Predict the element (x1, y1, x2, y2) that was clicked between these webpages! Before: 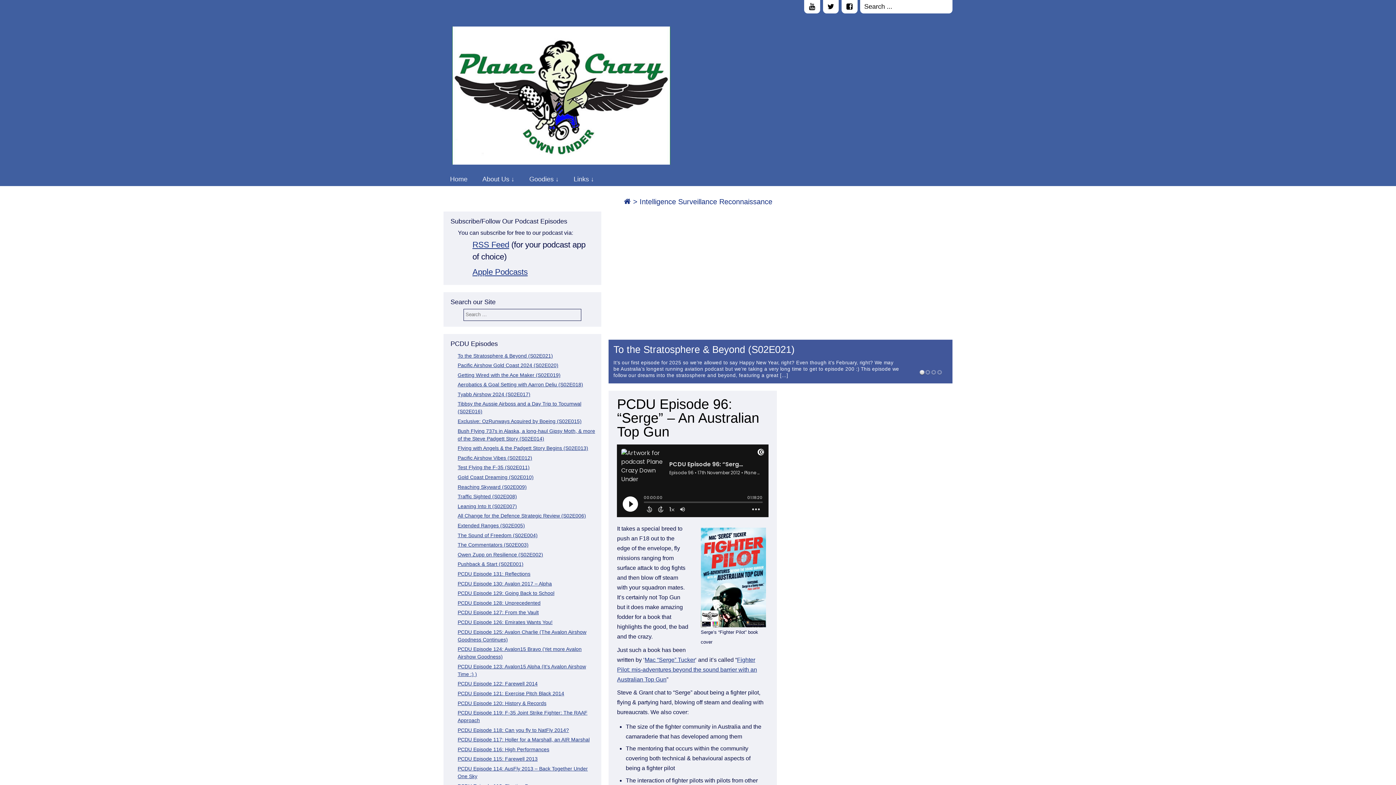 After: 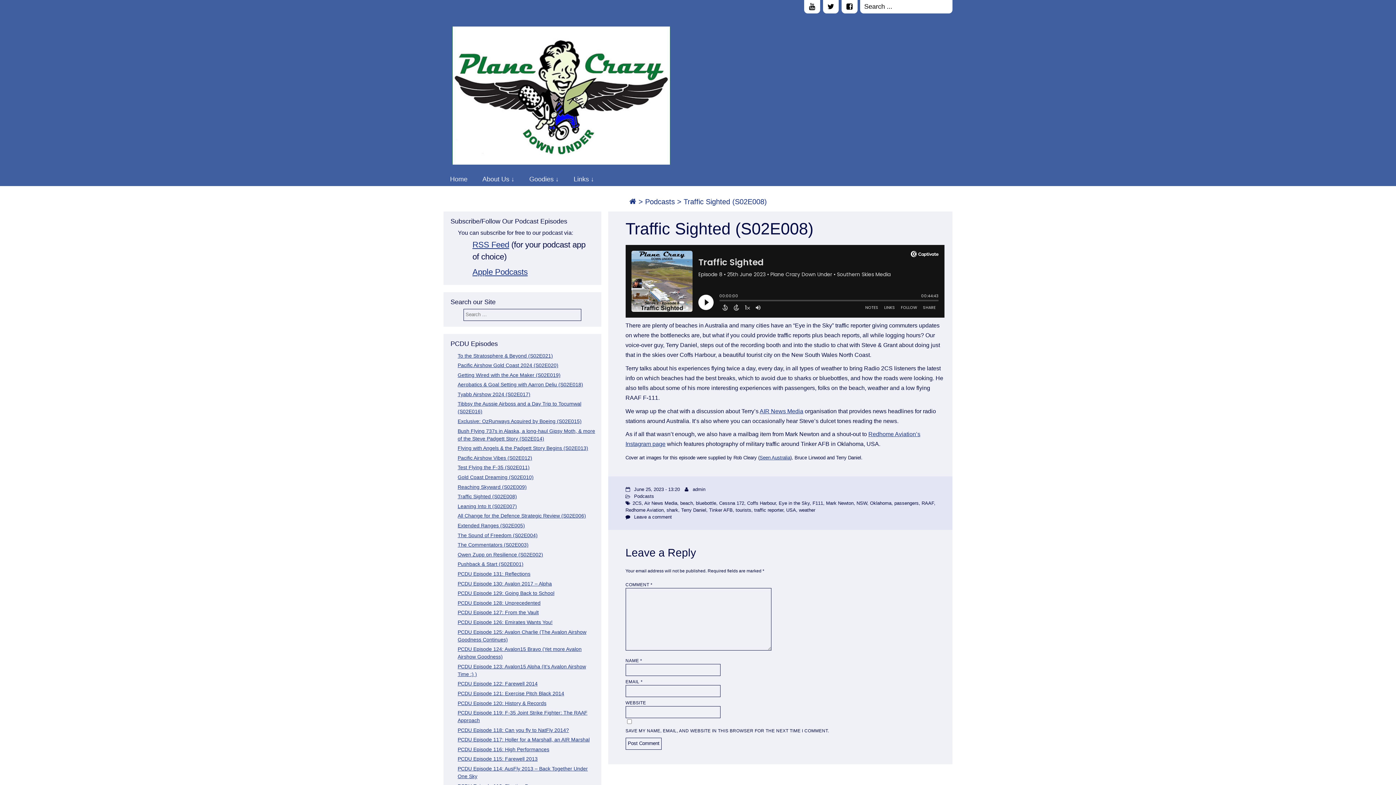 Action: bbox: (457, 493, 517, 499) label: Traffic Sighted (S02E008)